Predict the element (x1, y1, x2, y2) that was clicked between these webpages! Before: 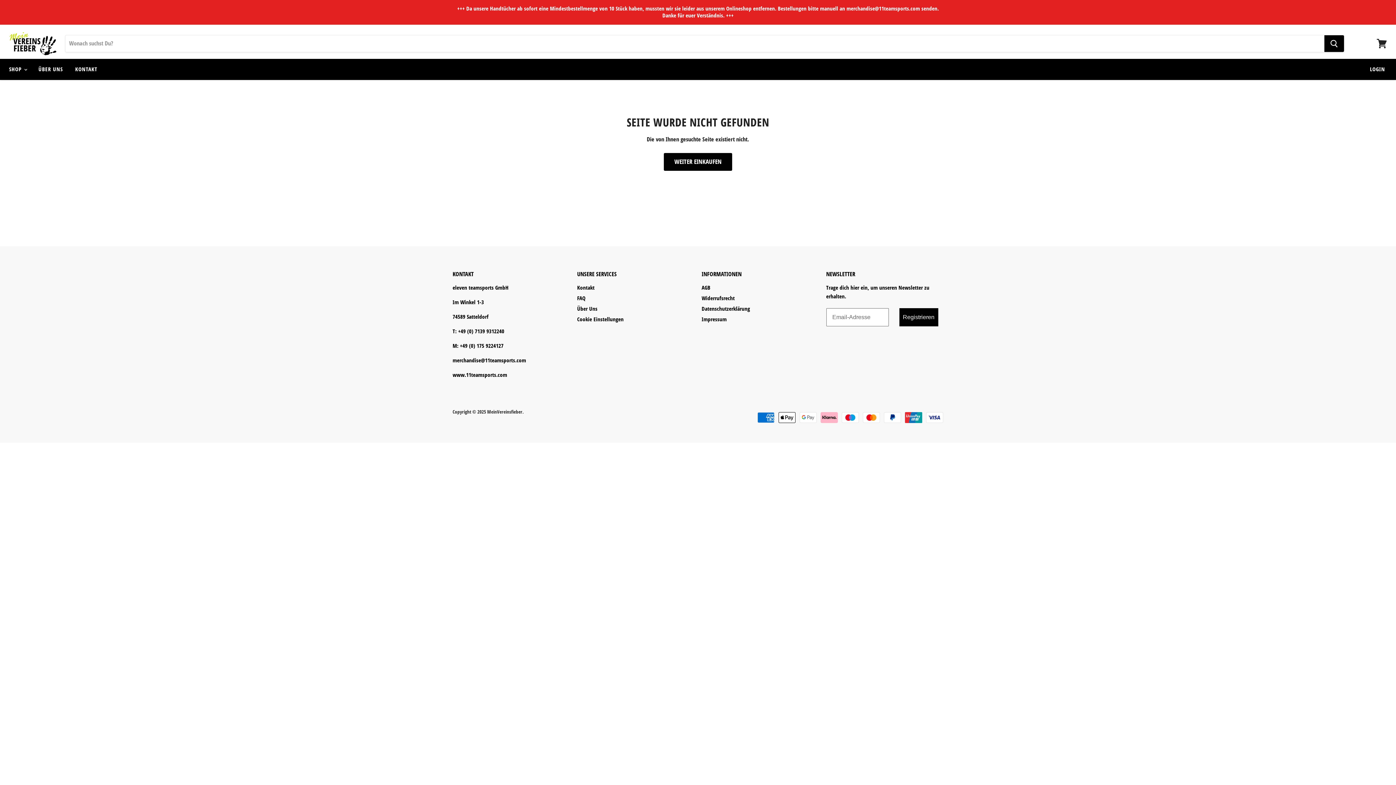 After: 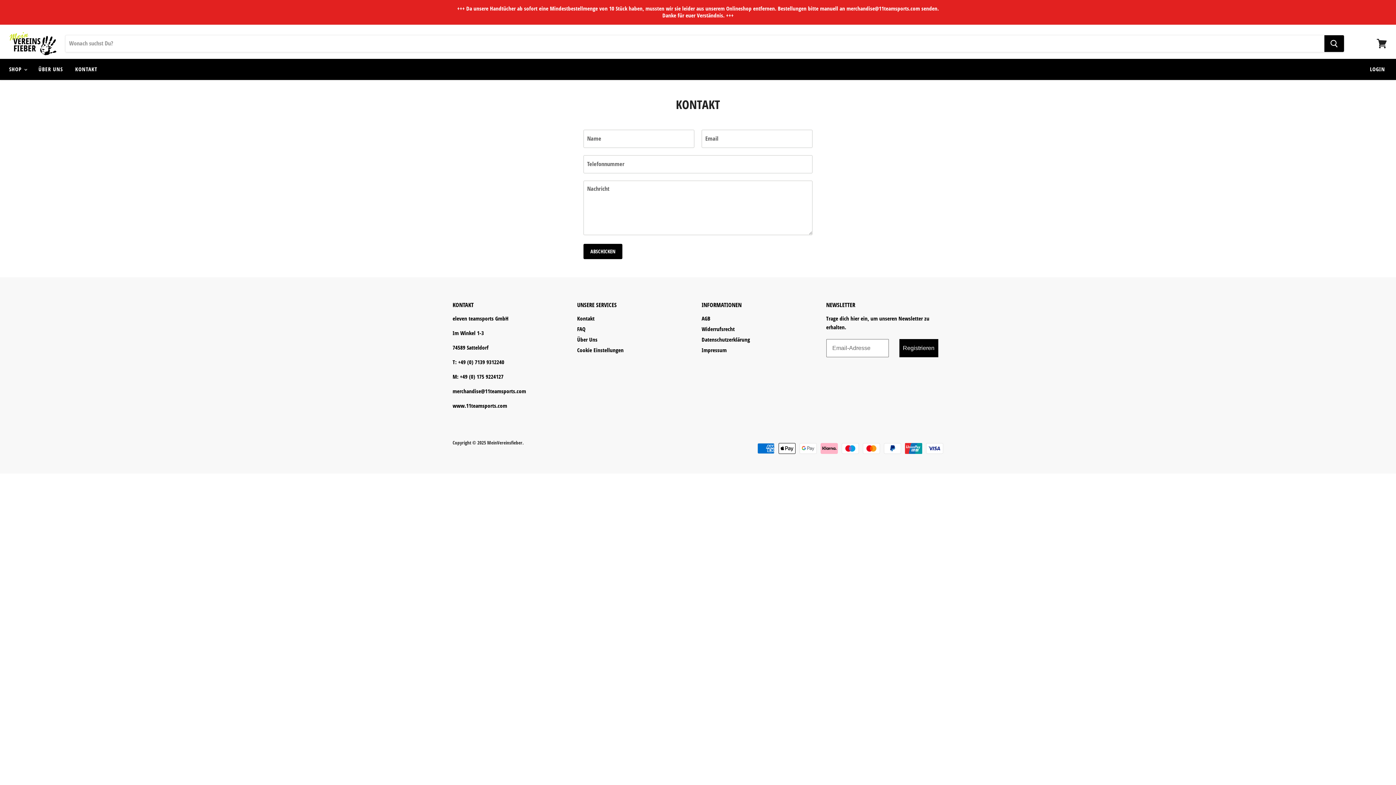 Action: bbox: (577, 284, 594, 291) label: Kontakt